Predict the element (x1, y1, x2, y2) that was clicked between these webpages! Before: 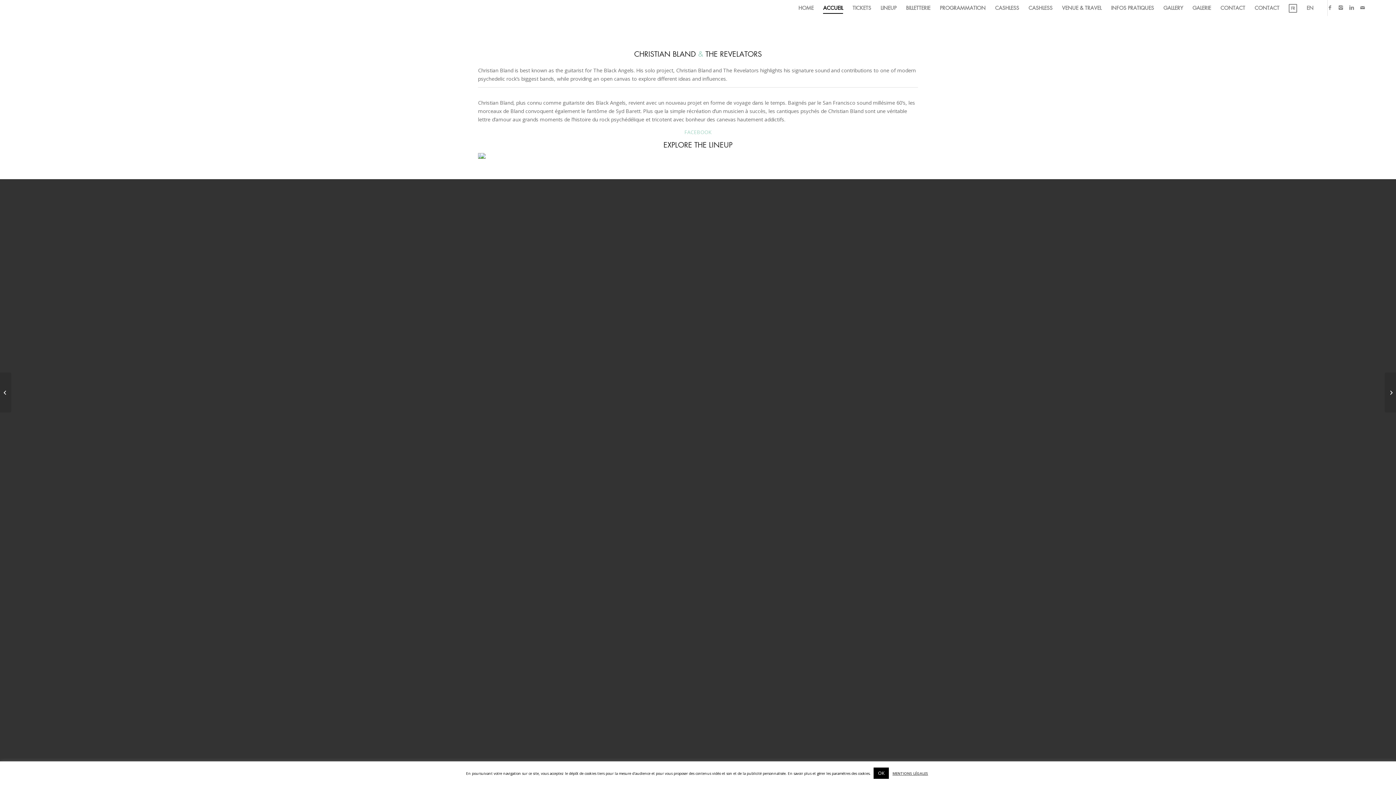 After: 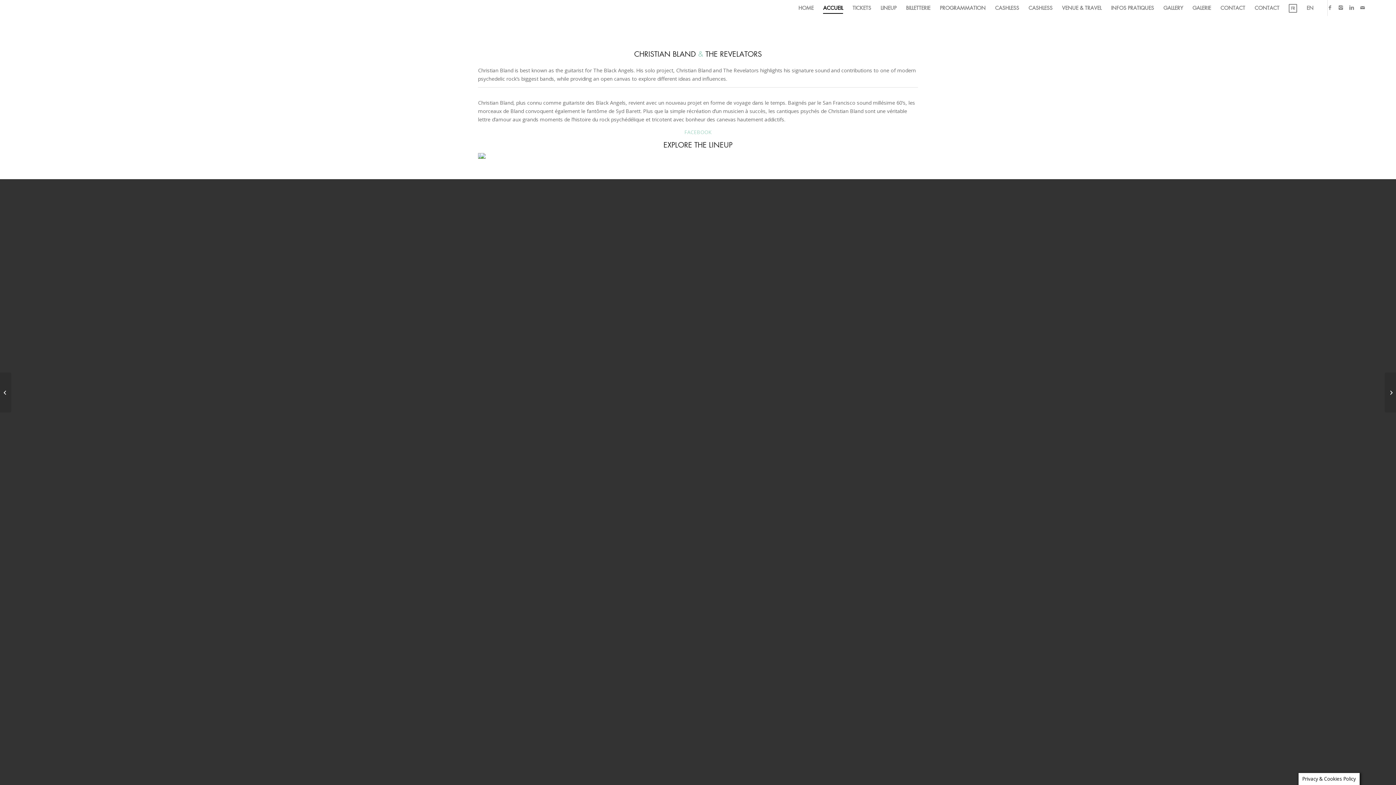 Action: bbox: (873, 768, 889, 779) label: OK